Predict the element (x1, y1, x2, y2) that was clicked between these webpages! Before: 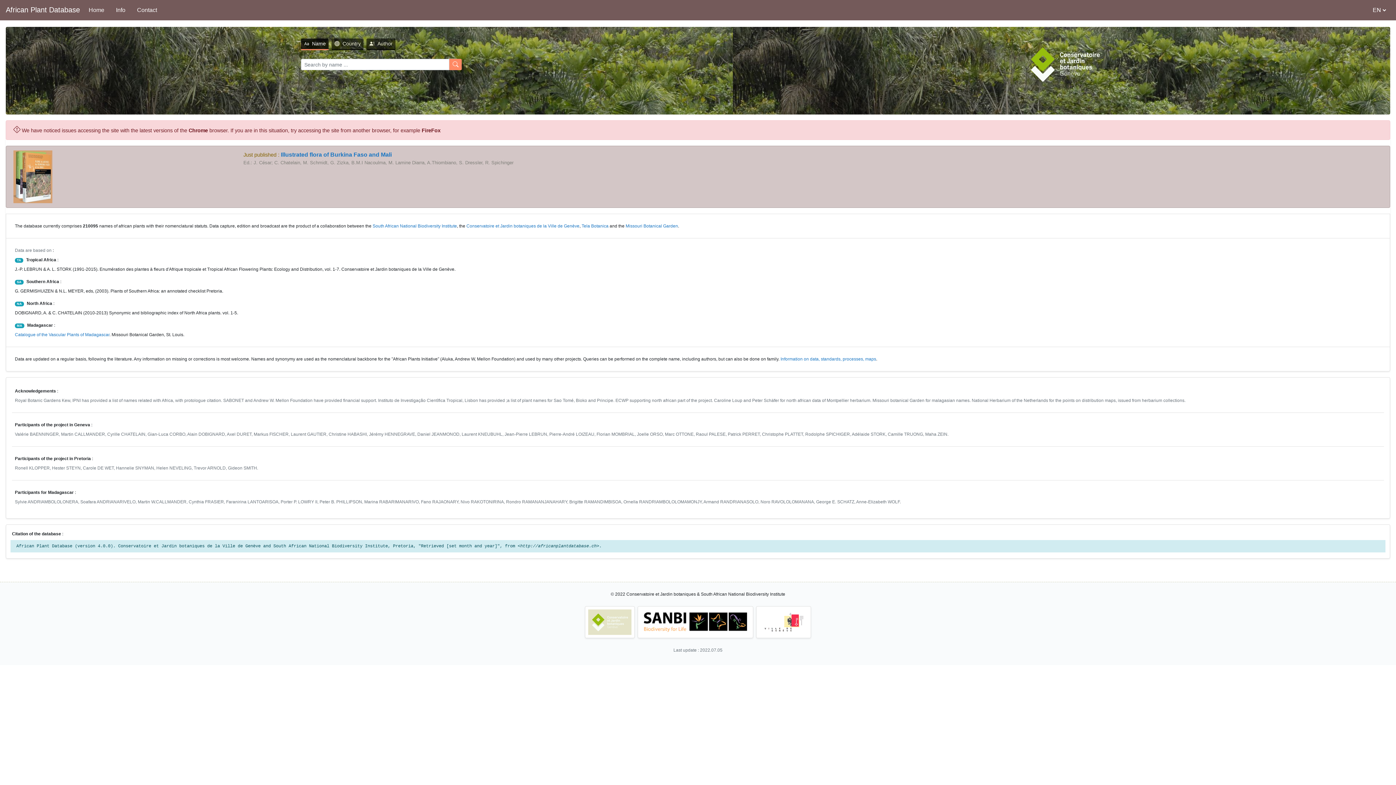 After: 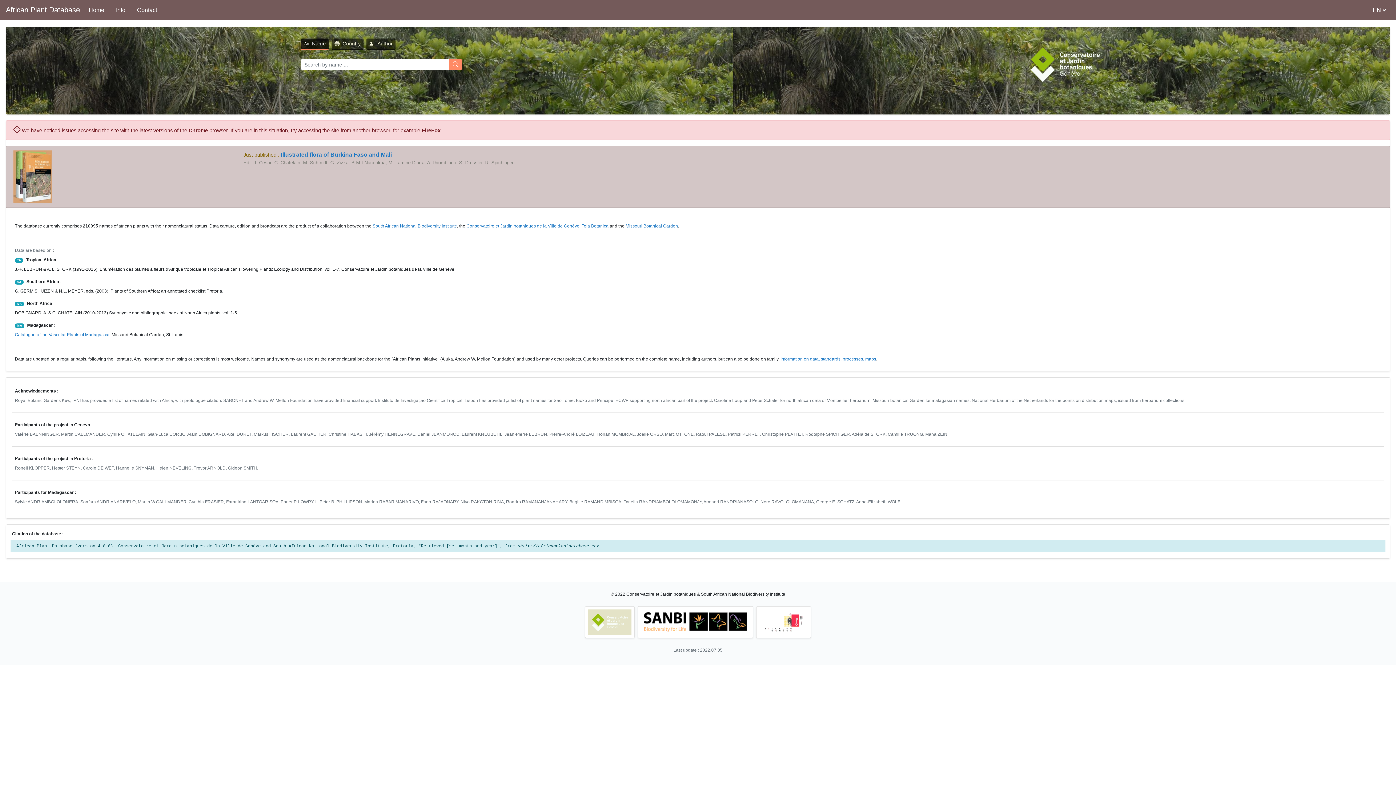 Action: bbox: (591, 619, 628, 624)